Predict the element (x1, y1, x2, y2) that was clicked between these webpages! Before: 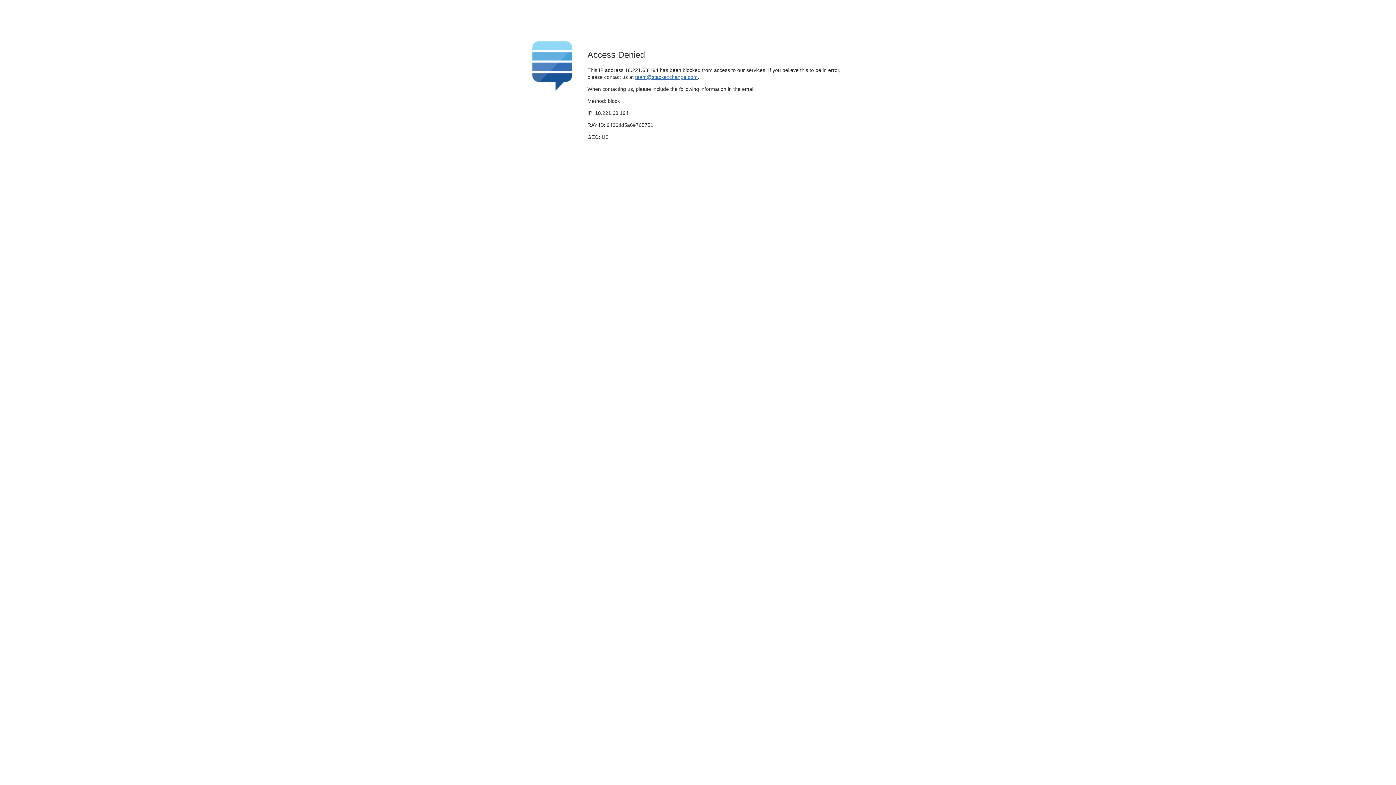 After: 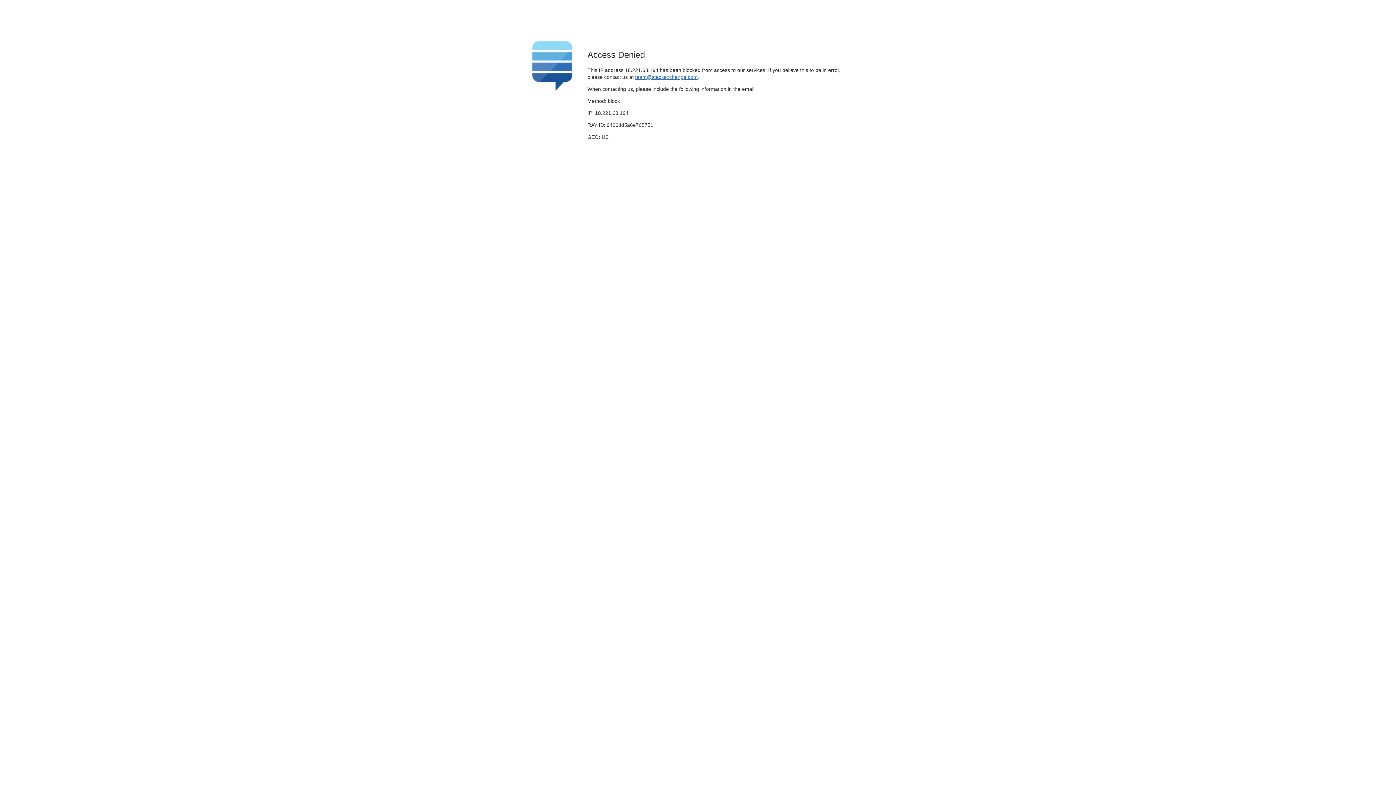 Action: bbox: (635, 74, 697, 79) label: team@stackexchange.com